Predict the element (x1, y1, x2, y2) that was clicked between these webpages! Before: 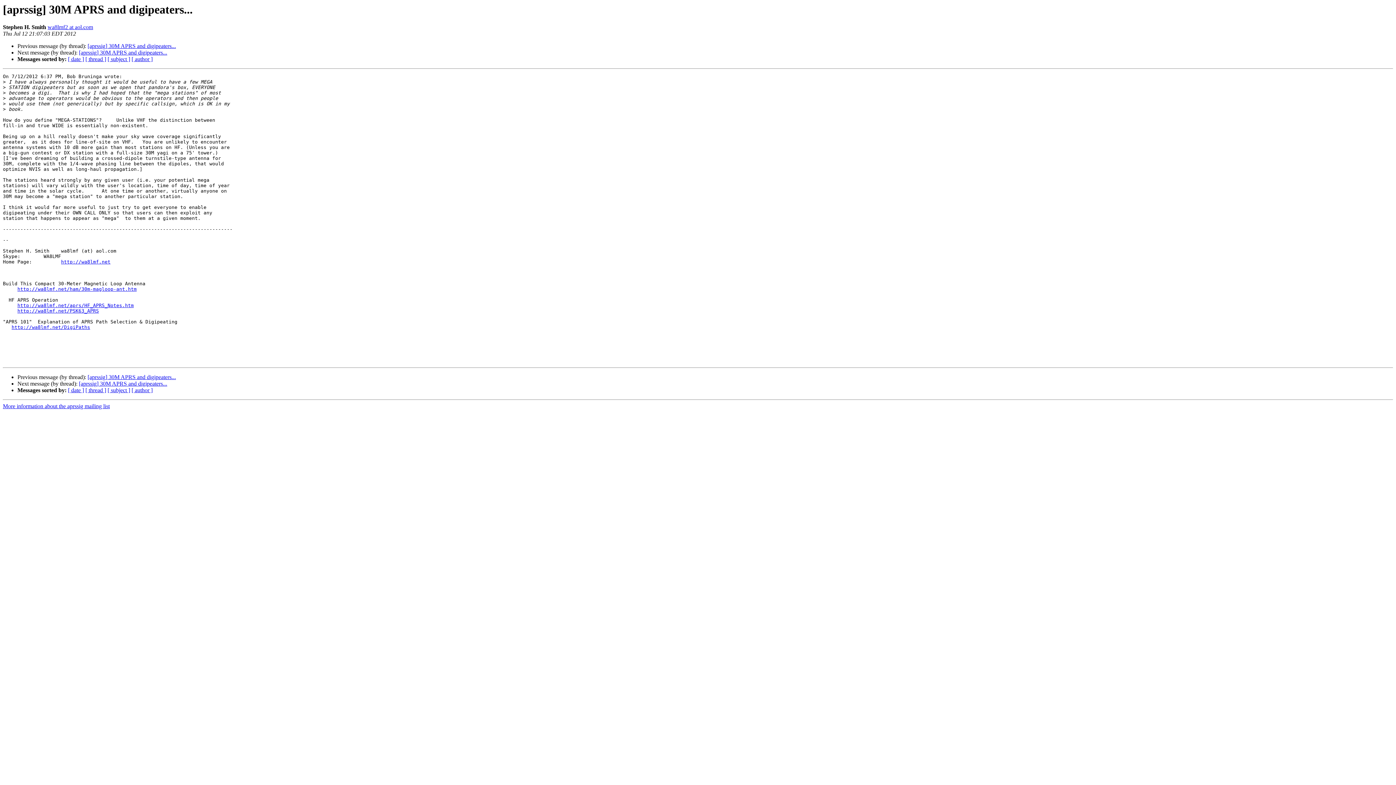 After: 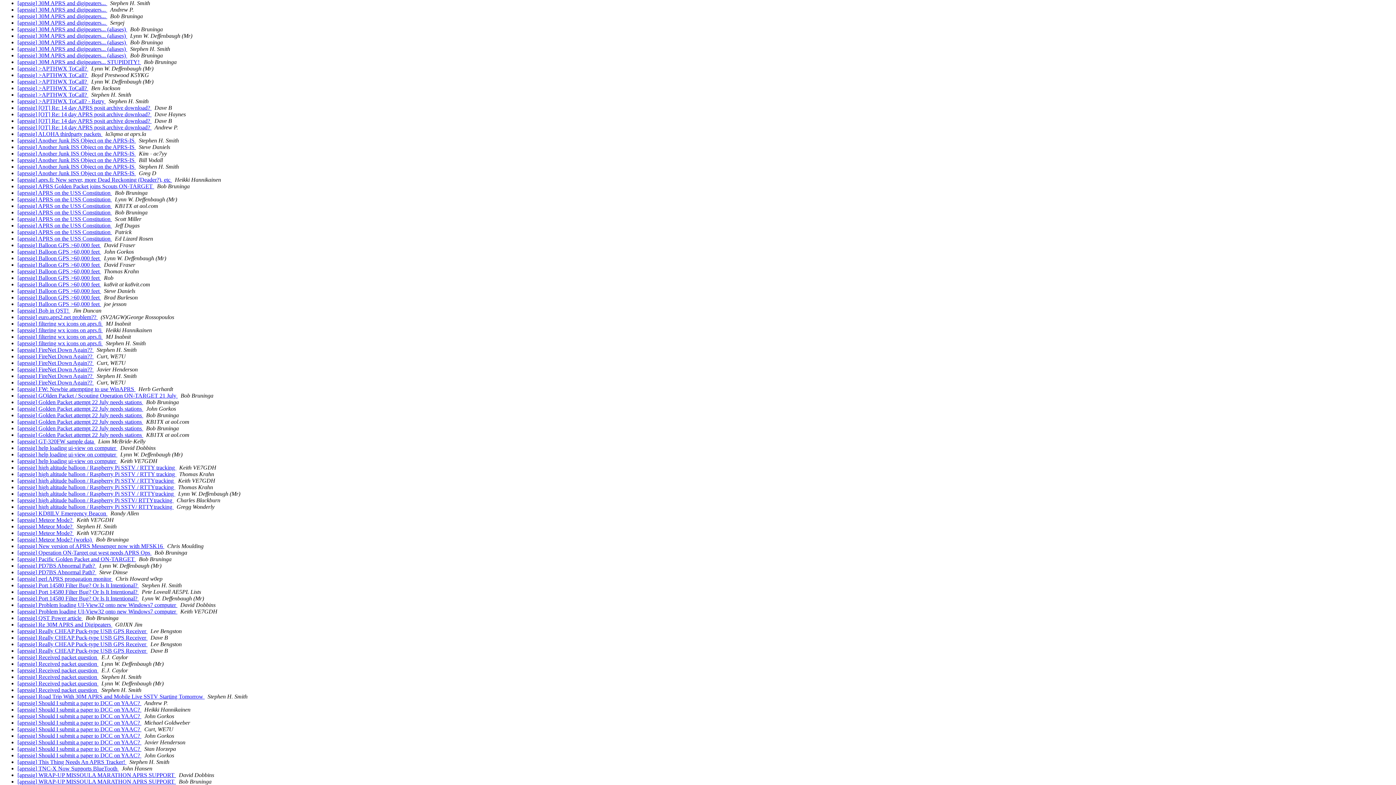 Action: label: [ subject ] bbox: (107, 387, 130, 393)